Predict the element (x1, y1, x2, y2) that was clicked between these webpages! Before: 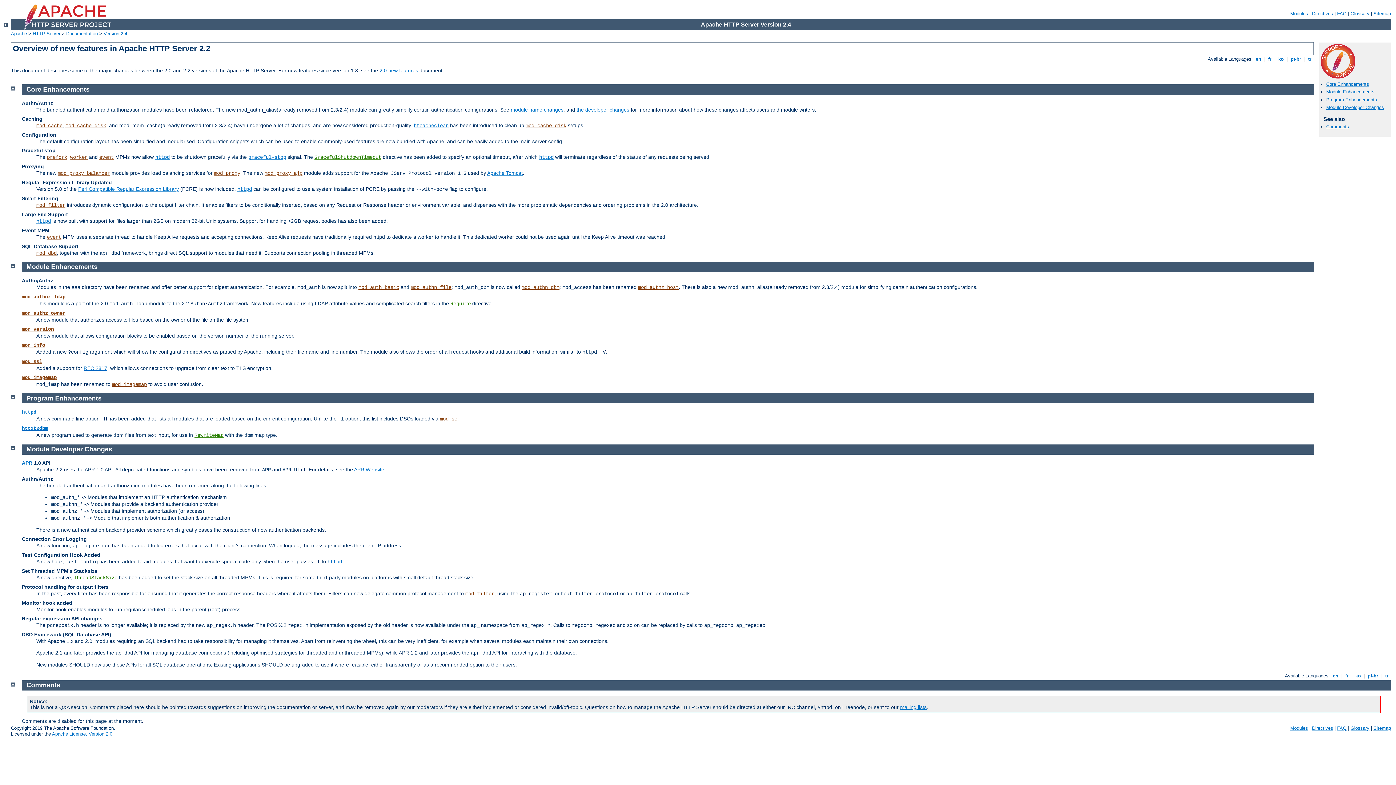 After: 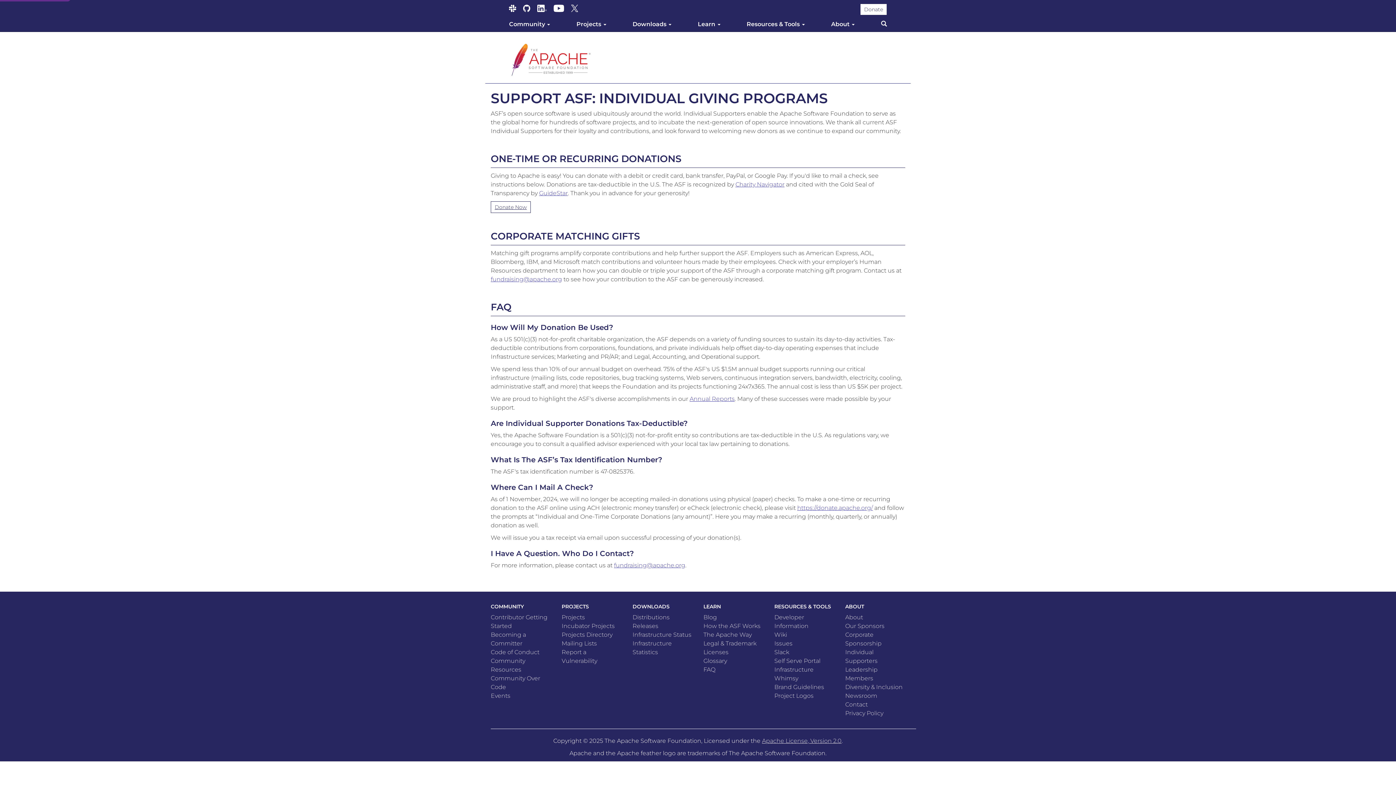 Action: bbox: (1321, 73, 1355, 79)